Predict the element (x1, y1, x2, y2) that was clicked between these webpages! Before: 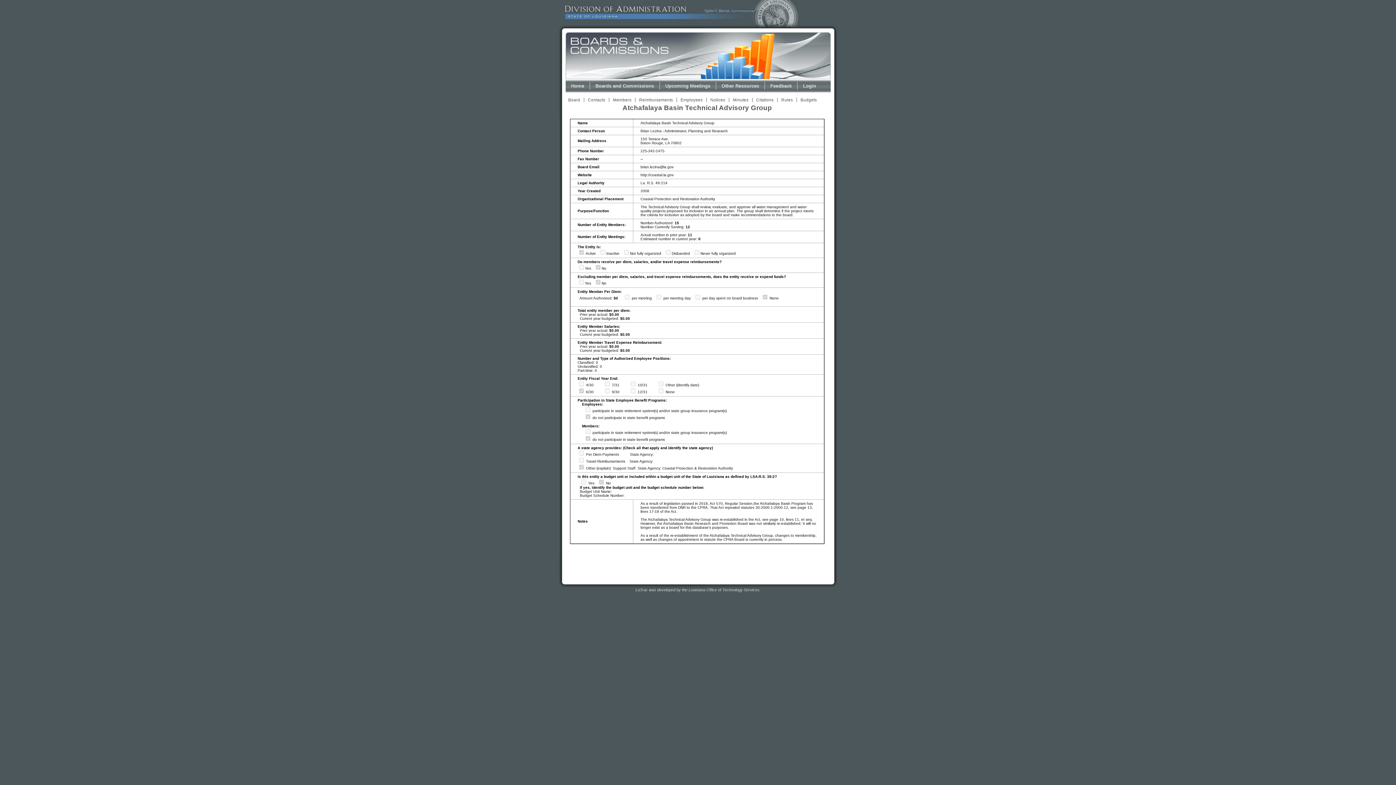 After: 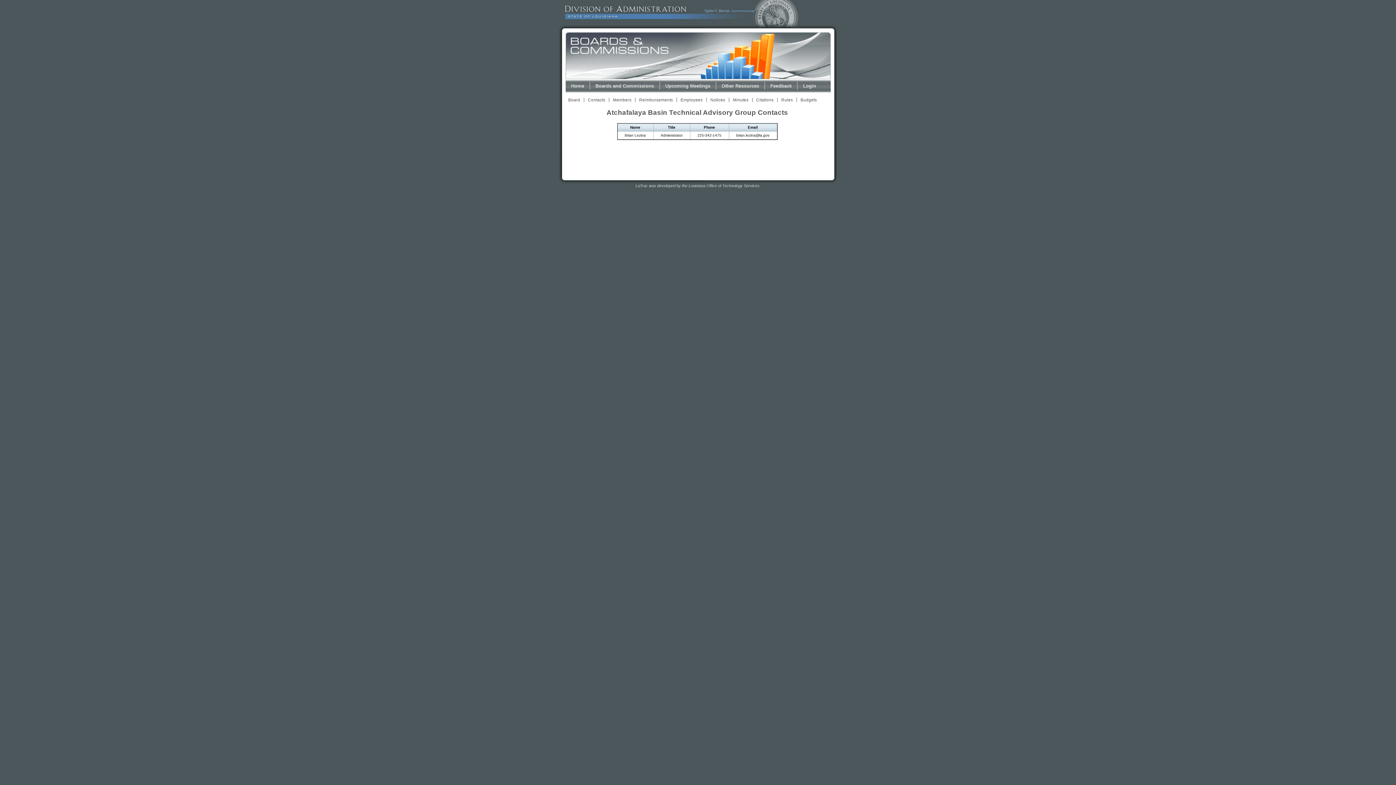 Action: label: Contacts bbox: (584, 97, 609, 102)